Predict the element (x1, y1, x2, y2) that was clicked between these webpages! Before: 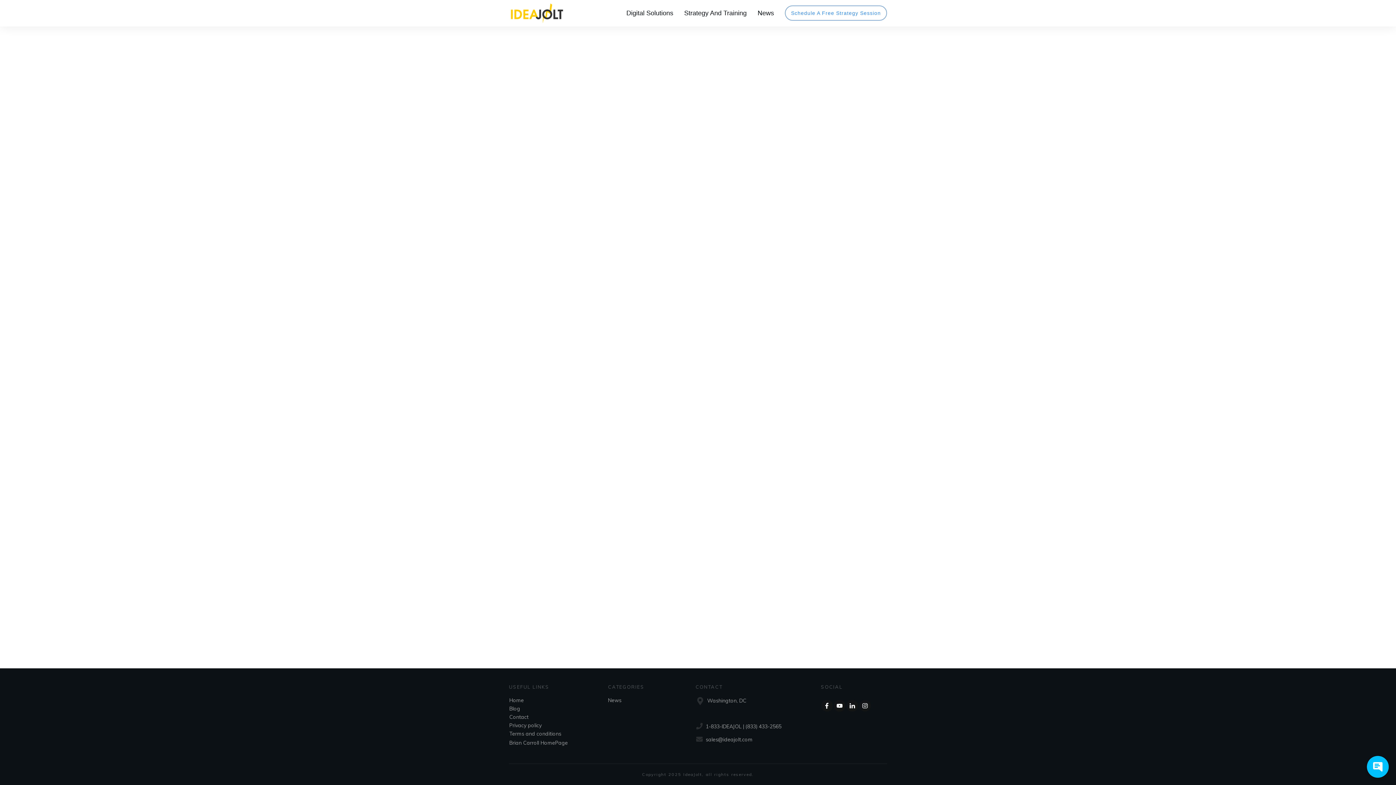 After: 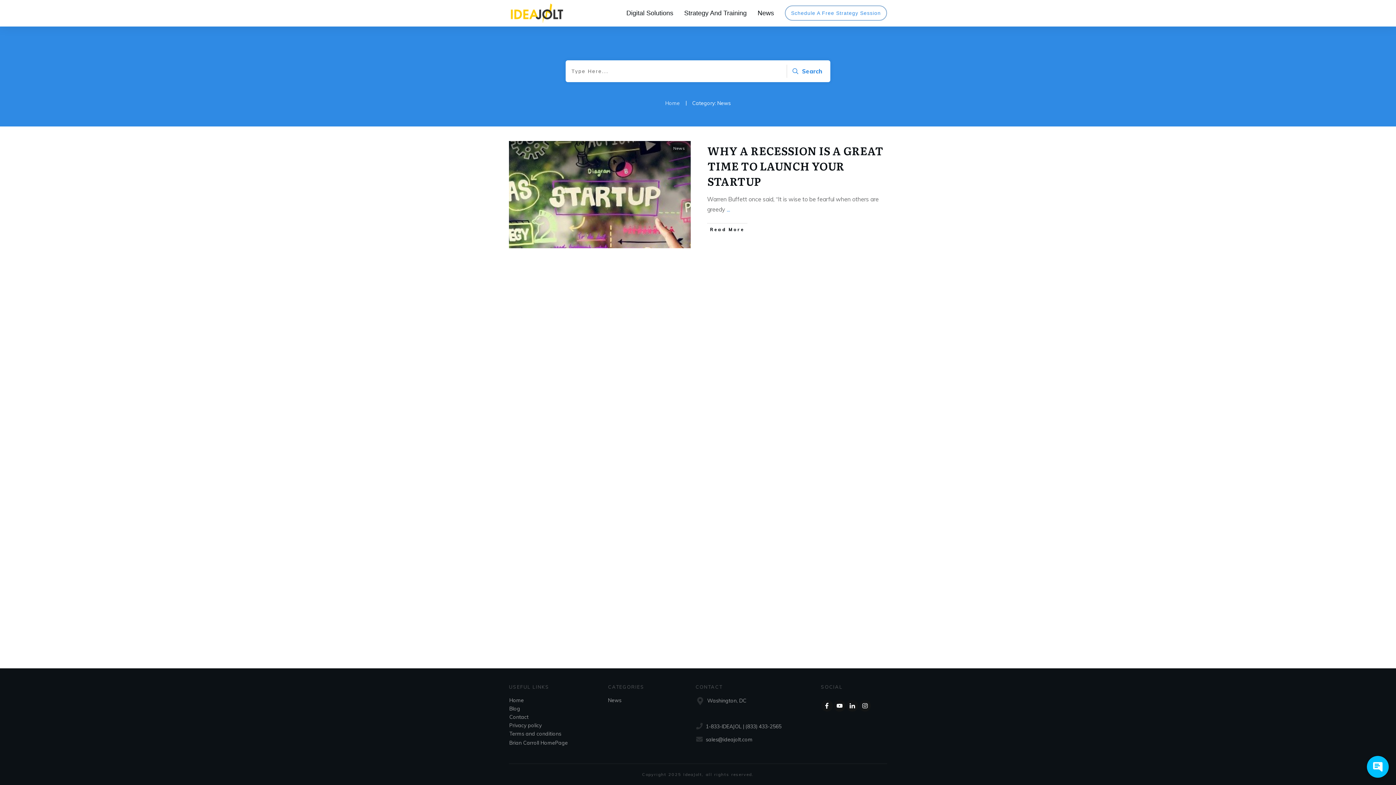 Action: label: News bbox: (757, 6, 774, 19)